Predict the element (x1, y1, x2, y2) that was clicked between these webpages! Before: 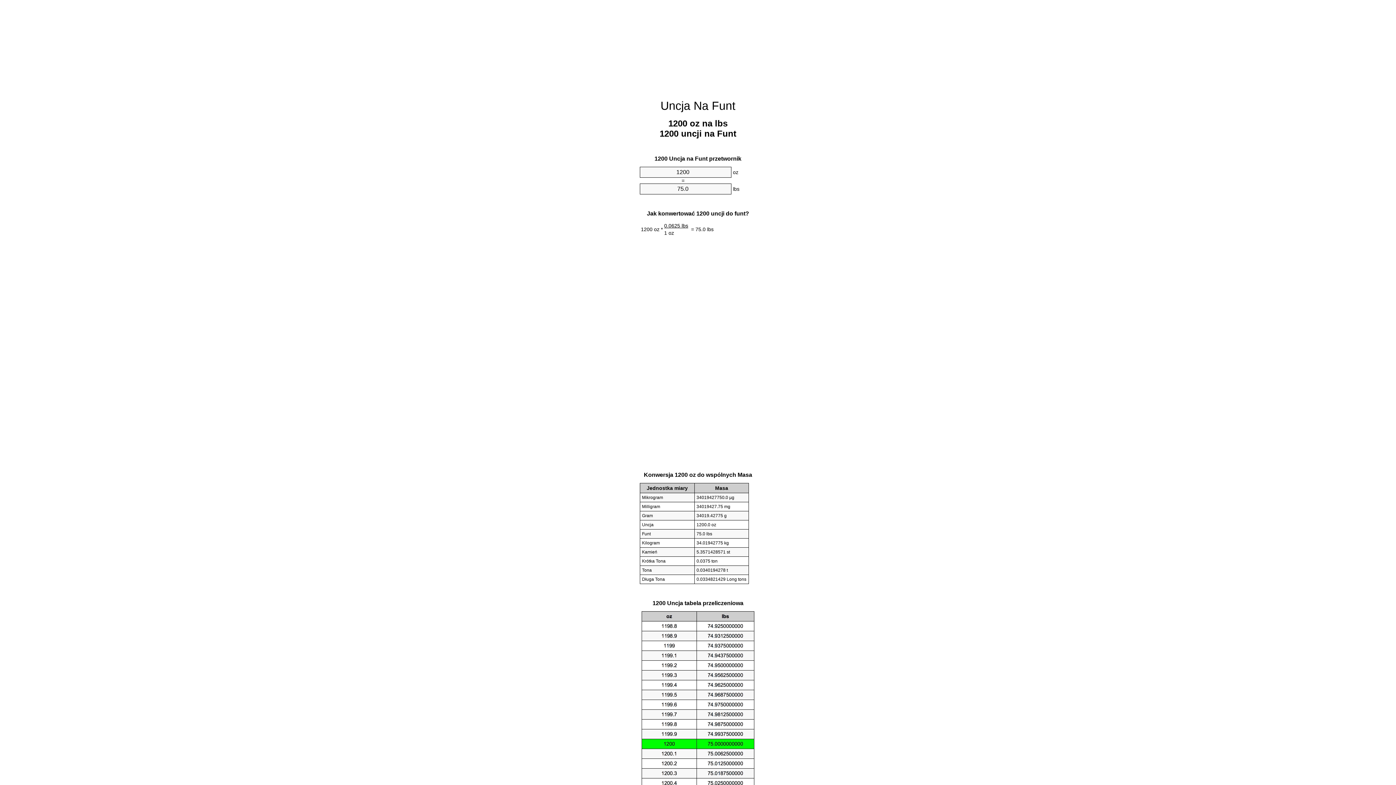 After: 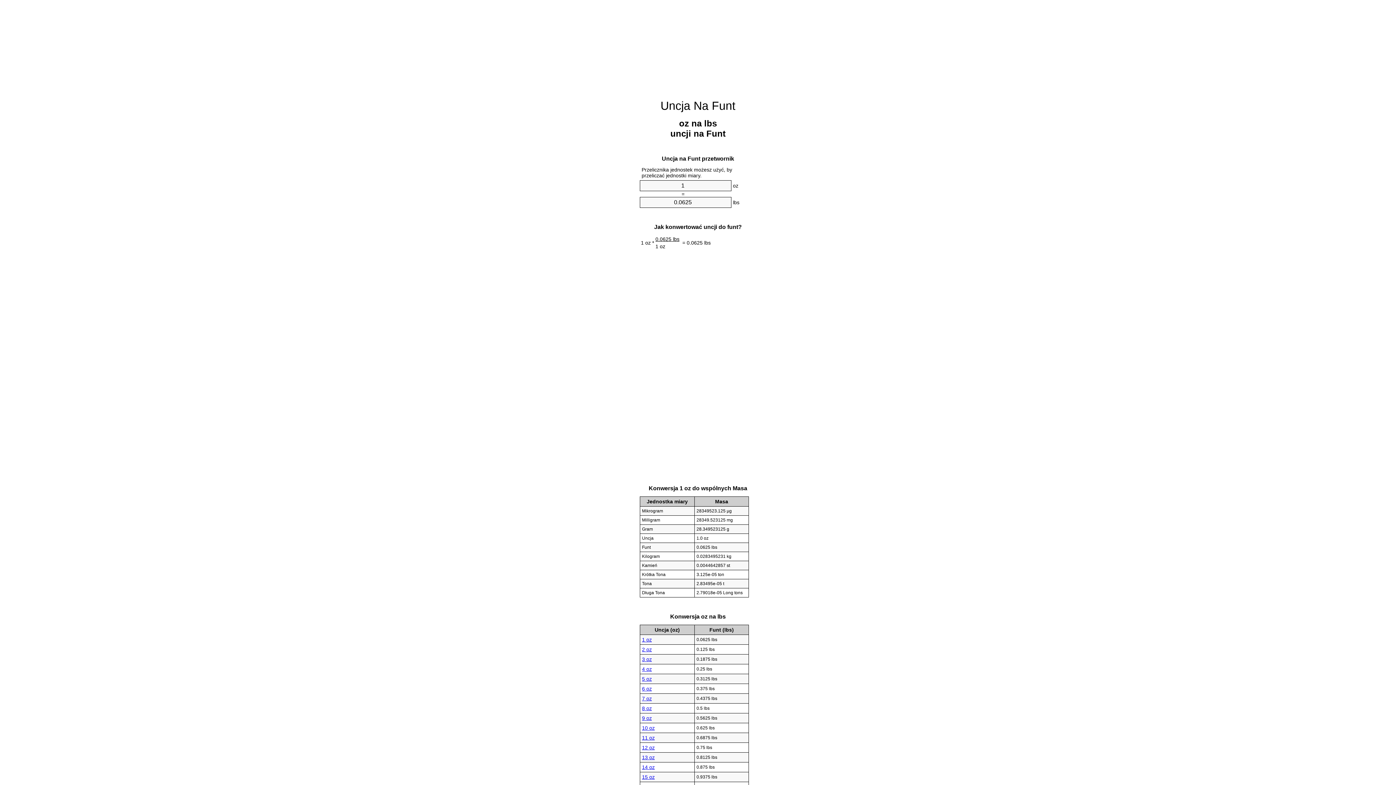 Action: bbox: (660, 99, 735, 112) label: Uncja Na Funt